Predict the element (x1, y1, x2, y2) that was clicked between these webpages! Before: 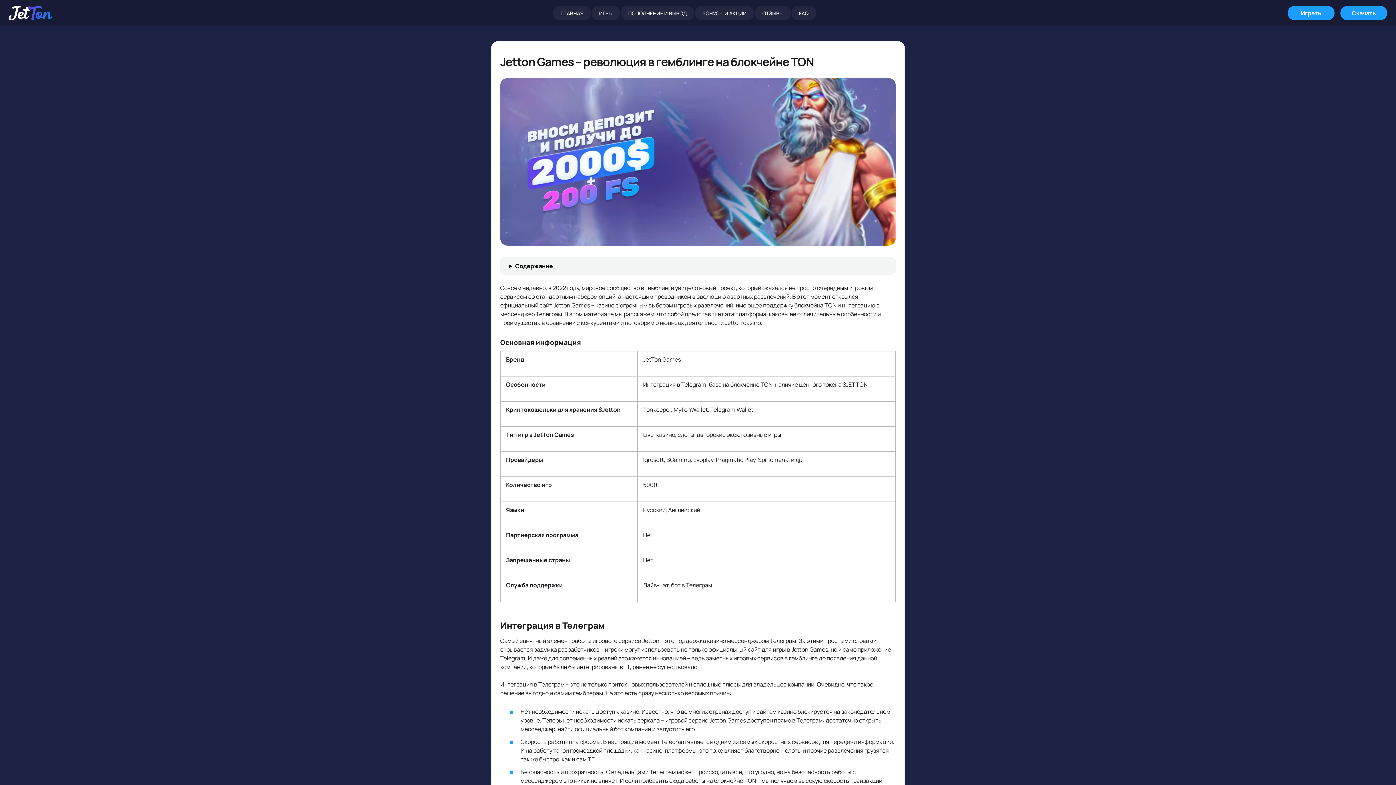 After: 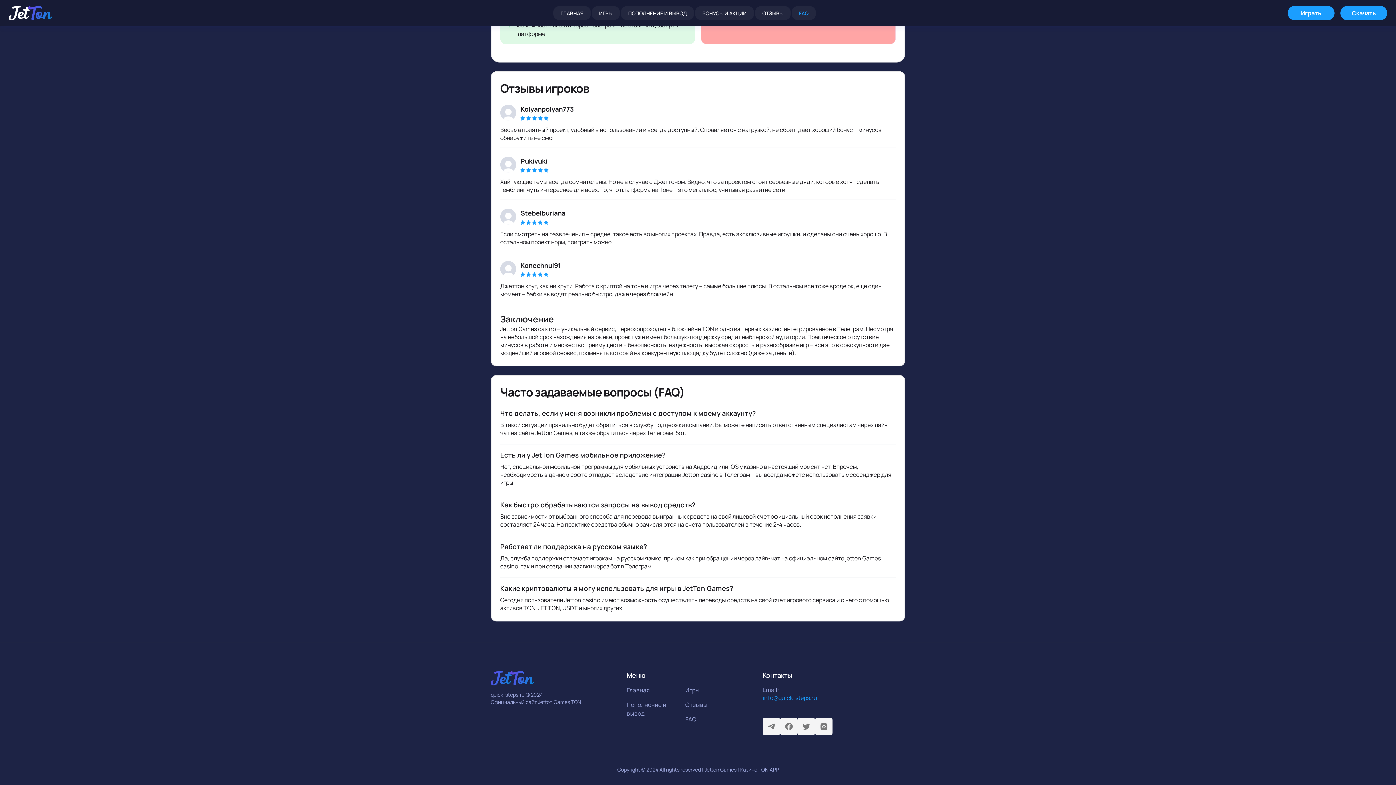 Action: label: FAQ bbox: (792, 6, 816, 20)